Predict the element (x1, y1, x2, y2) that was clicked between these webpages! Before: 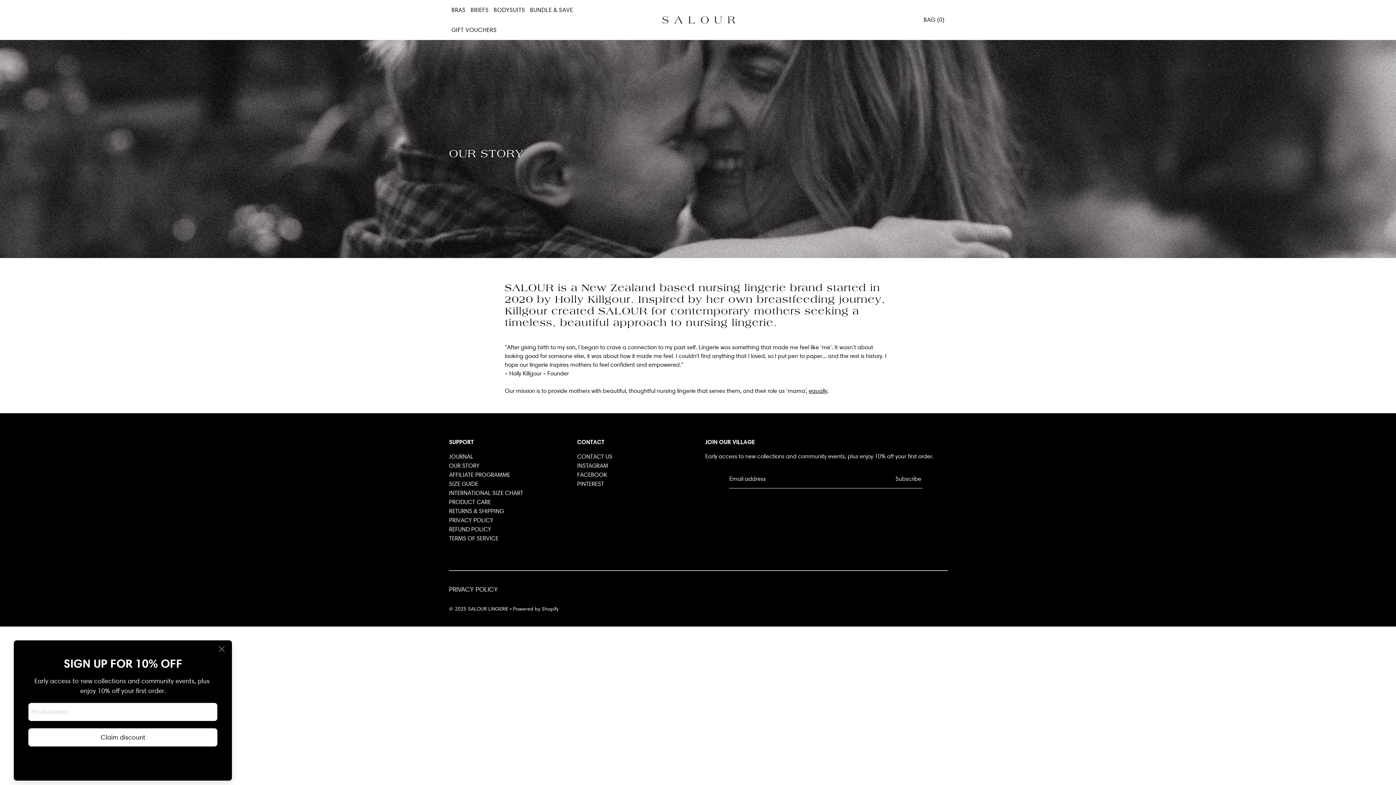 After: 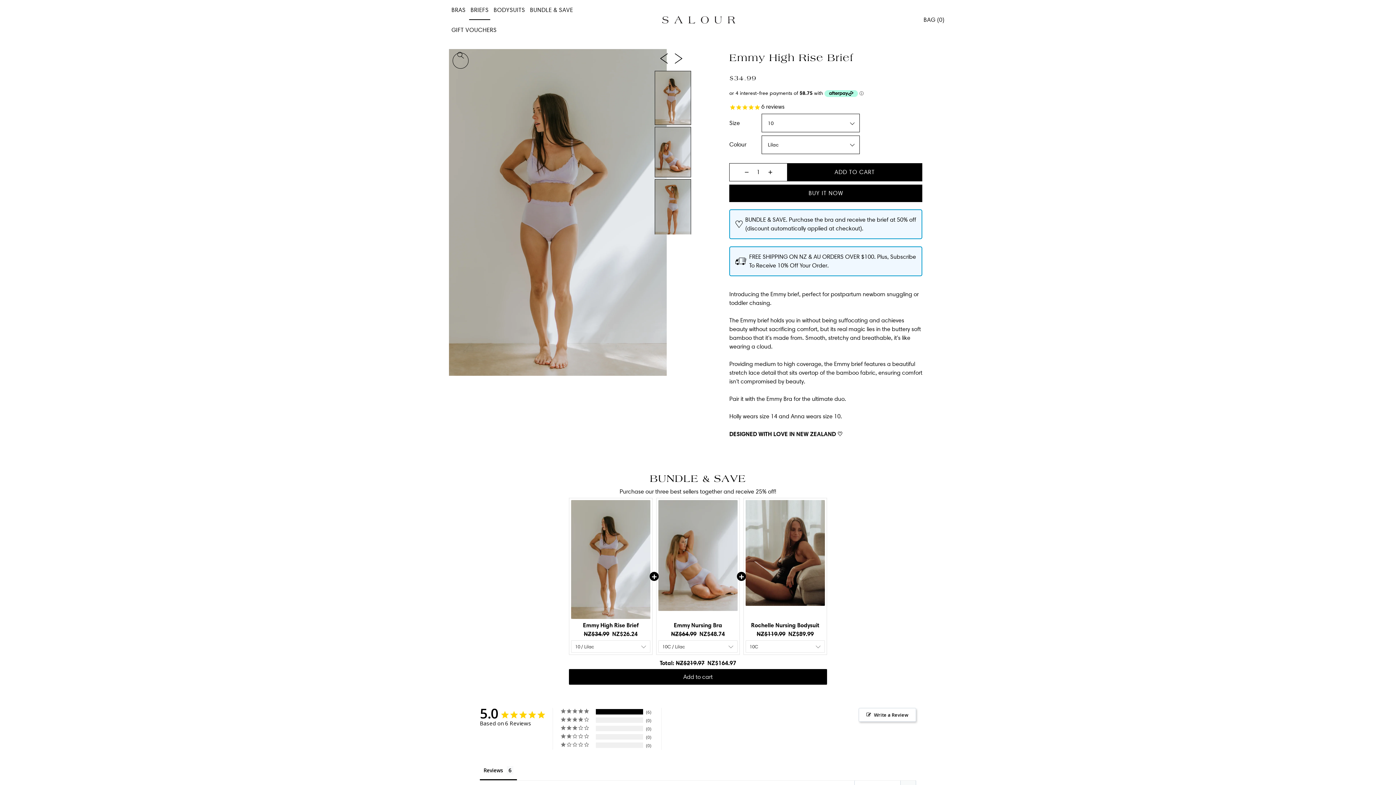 Action: label: BRIEFS bbox: (468, 0, 491, 20)